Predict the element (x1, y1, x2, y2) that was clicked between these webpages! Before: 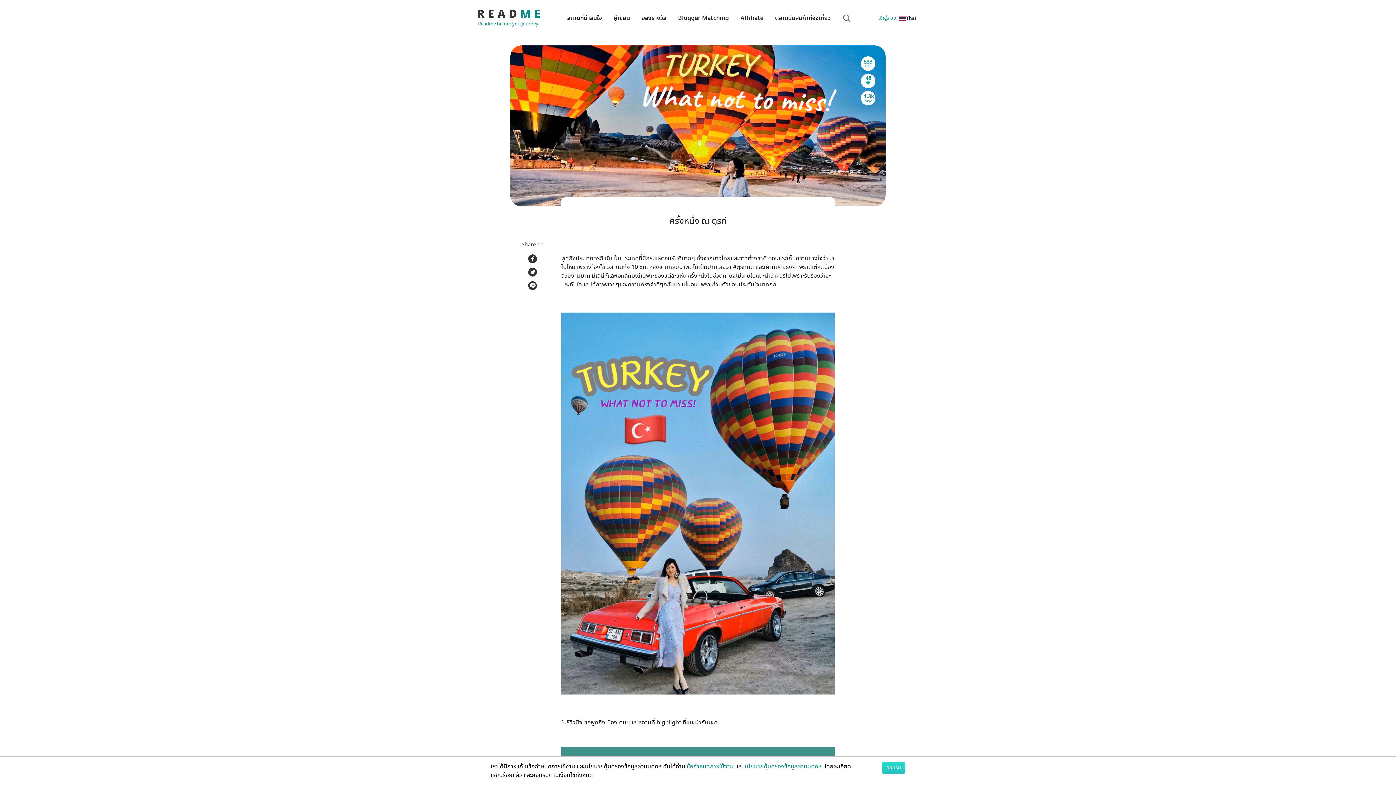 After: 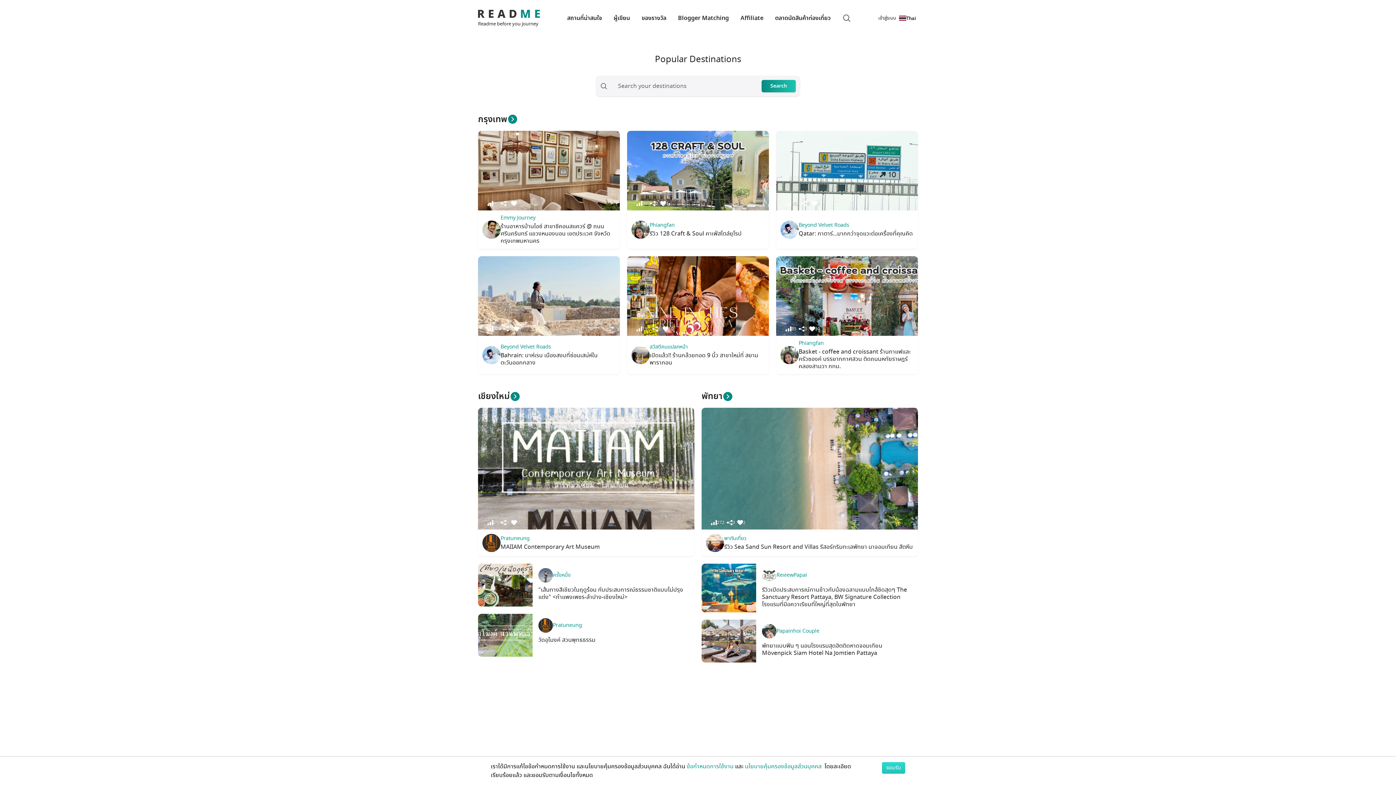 Action: bbox: (567, 8, 602, 28) label: สถานที่น่าสนใจ